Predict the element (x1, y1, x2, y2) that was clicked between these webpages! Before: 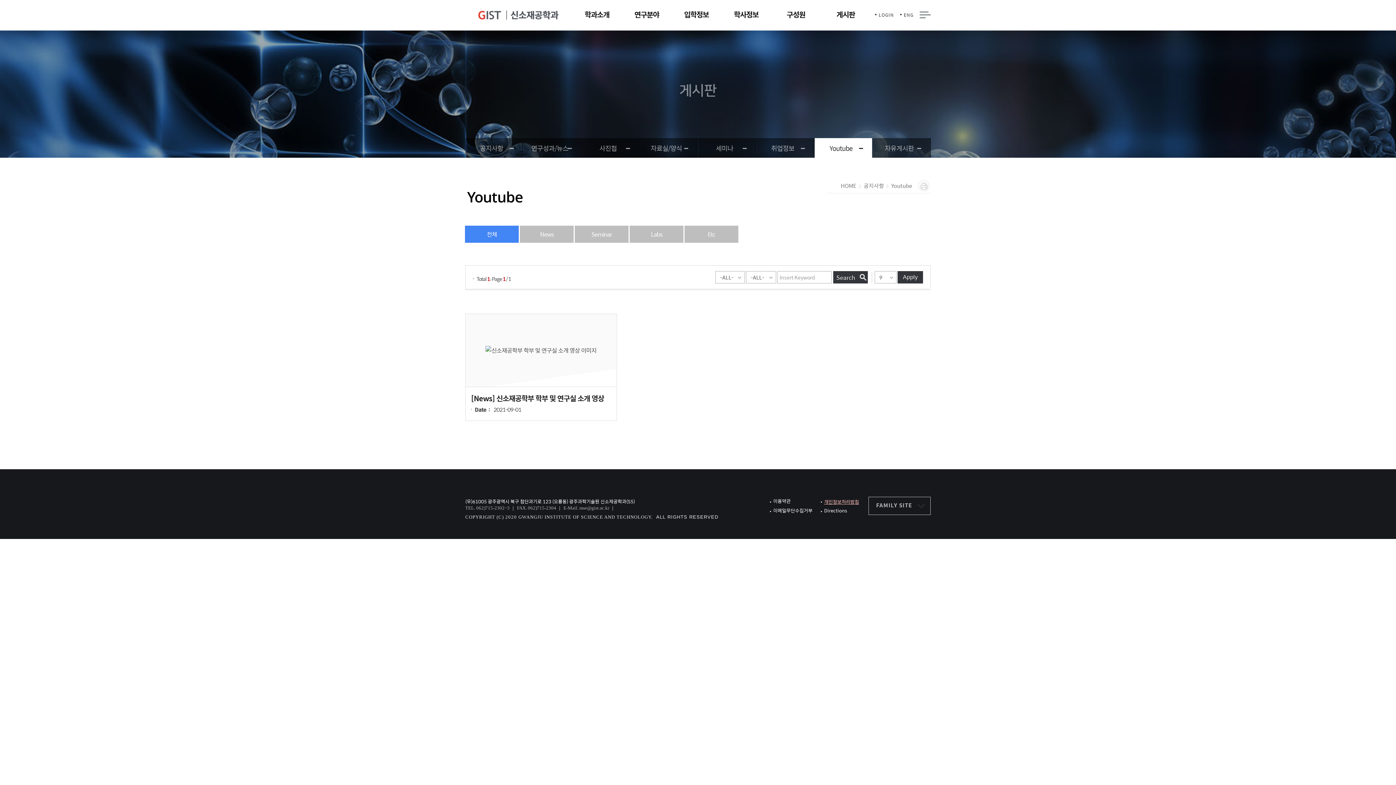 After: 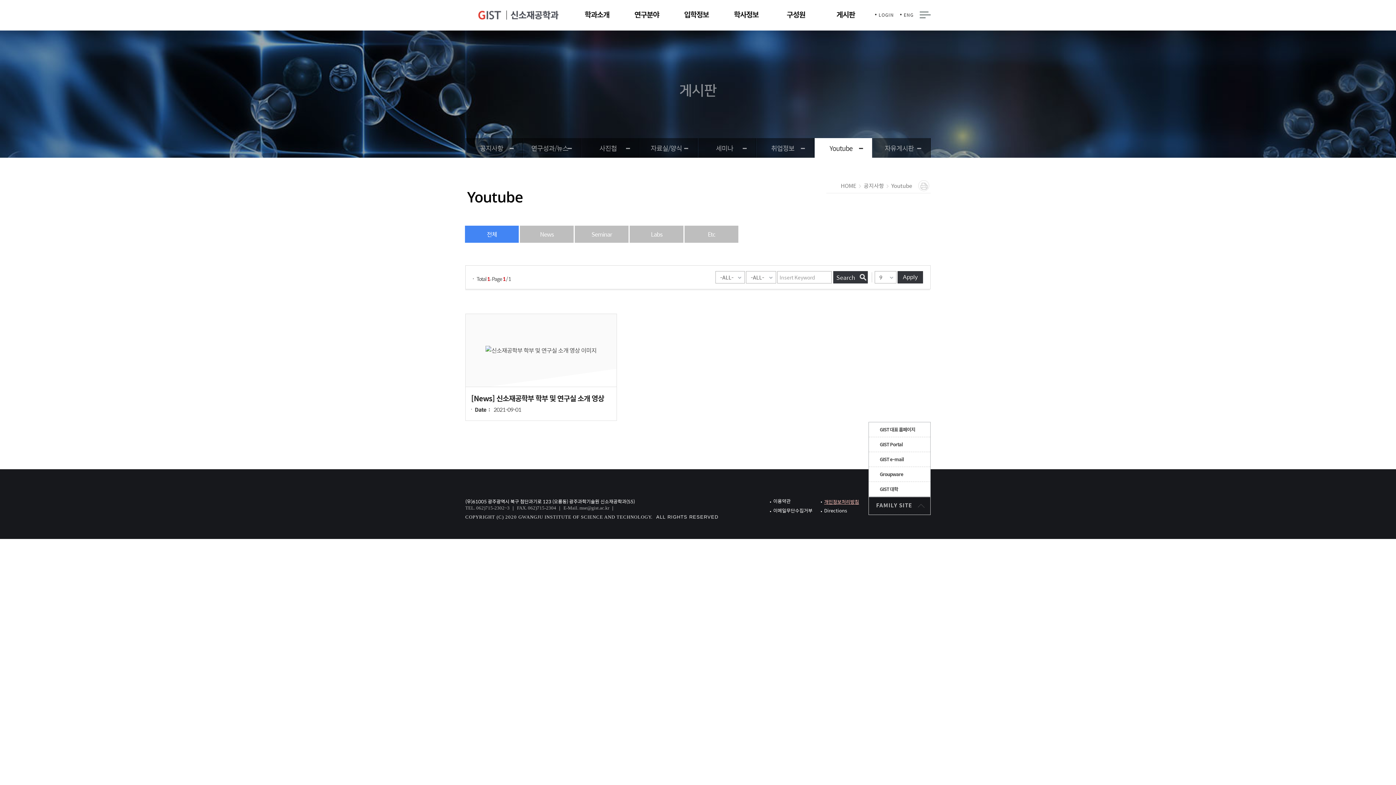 Action: label: FAMILY SITE bbox: (869, 497, 930, 514)